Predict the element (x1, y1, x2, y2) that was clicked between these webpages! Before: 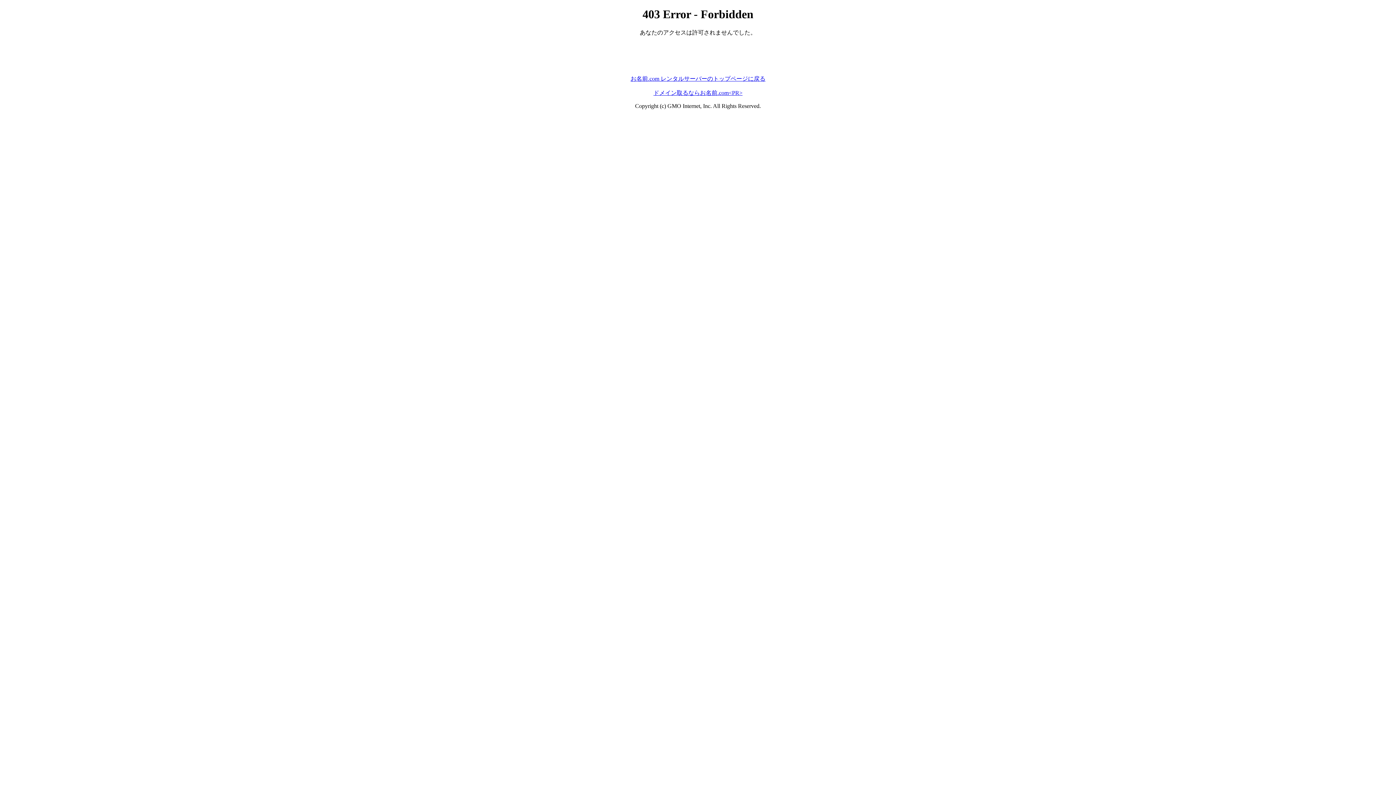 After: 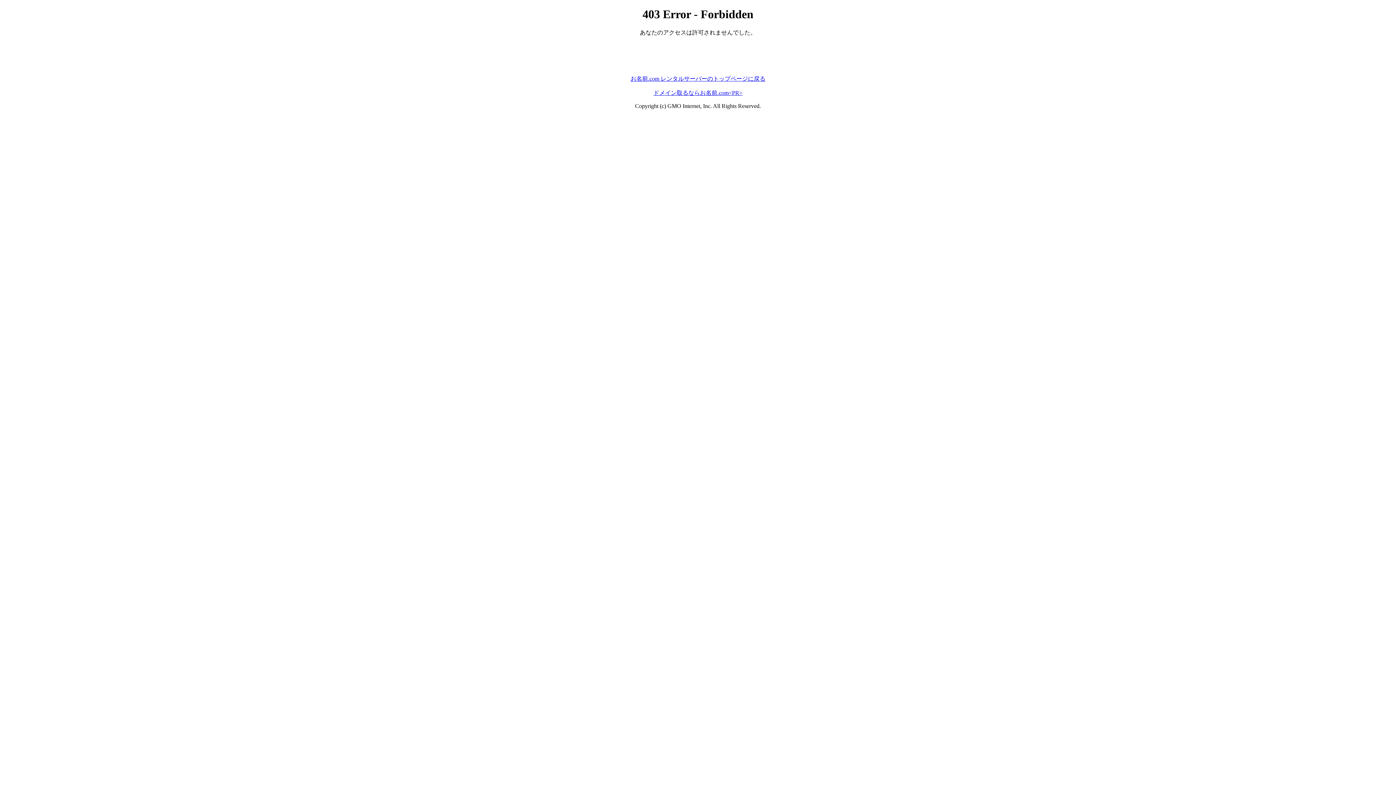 Action: bbox: (630, 75, 765, 81) label: お名前.com レンタルサーバーのトップページに戻る